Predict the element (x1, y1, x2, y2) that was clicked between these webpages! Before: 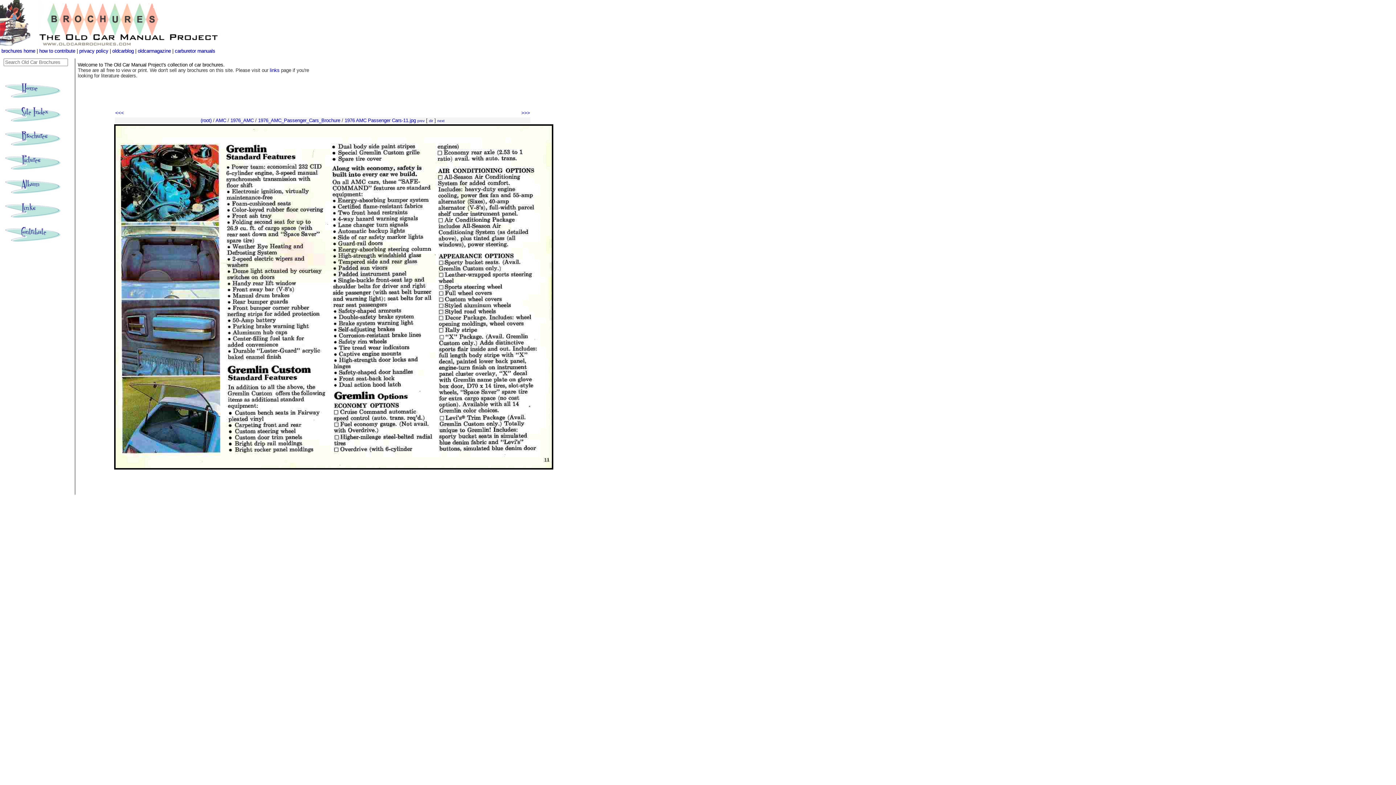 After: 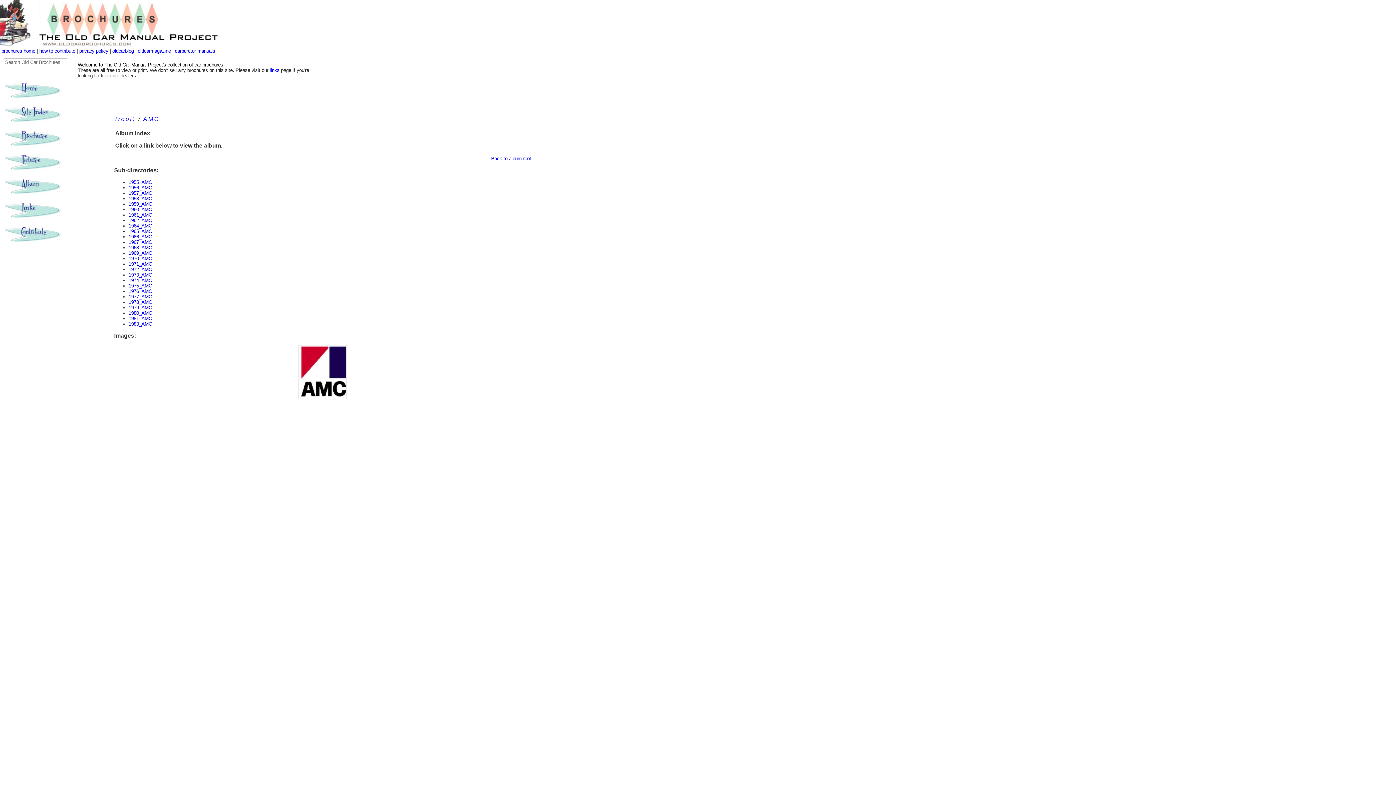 Action: bbox: (215, 117, 226, 123) label: AMC